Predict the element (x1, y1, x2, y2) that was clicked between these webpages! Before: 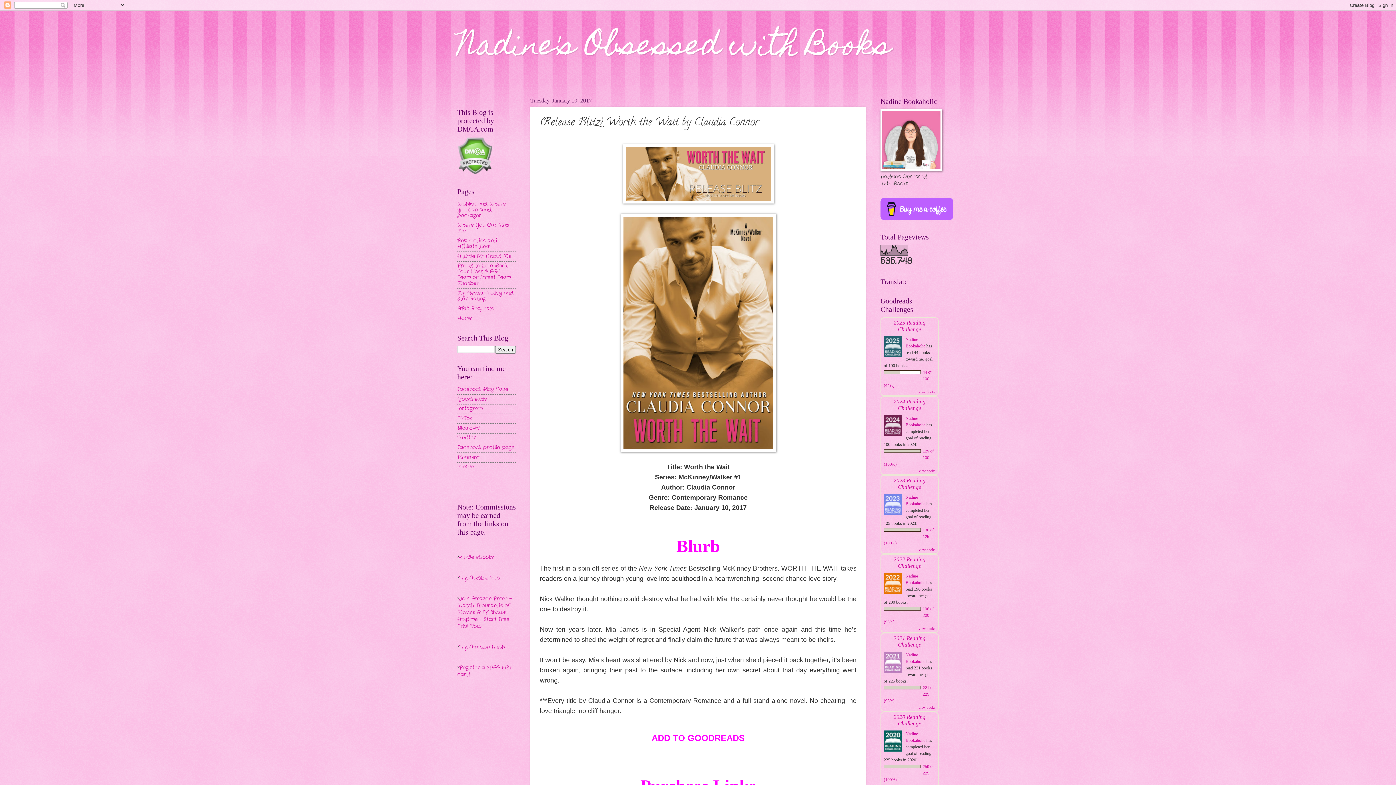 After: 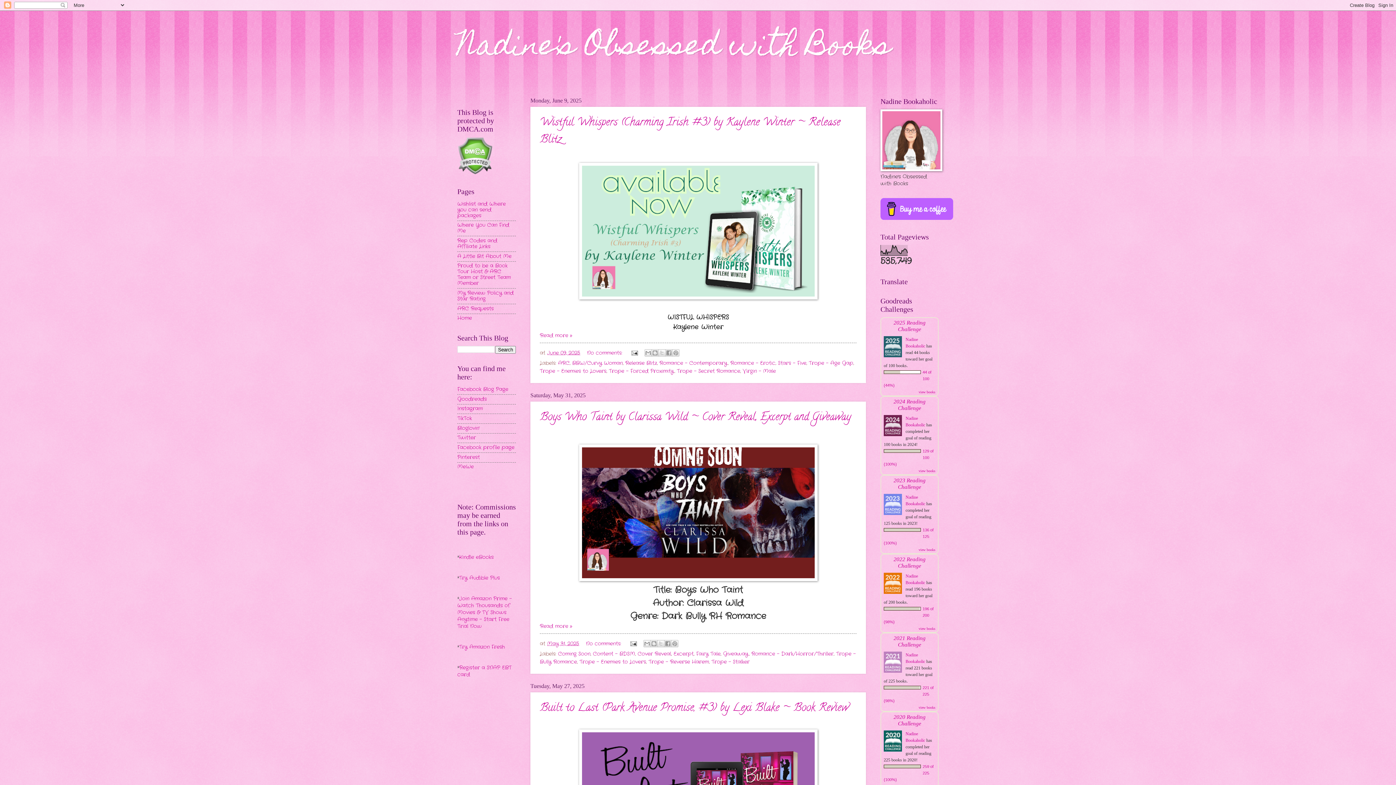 Action: label: Home bbox: (457, 315, 472, 321)